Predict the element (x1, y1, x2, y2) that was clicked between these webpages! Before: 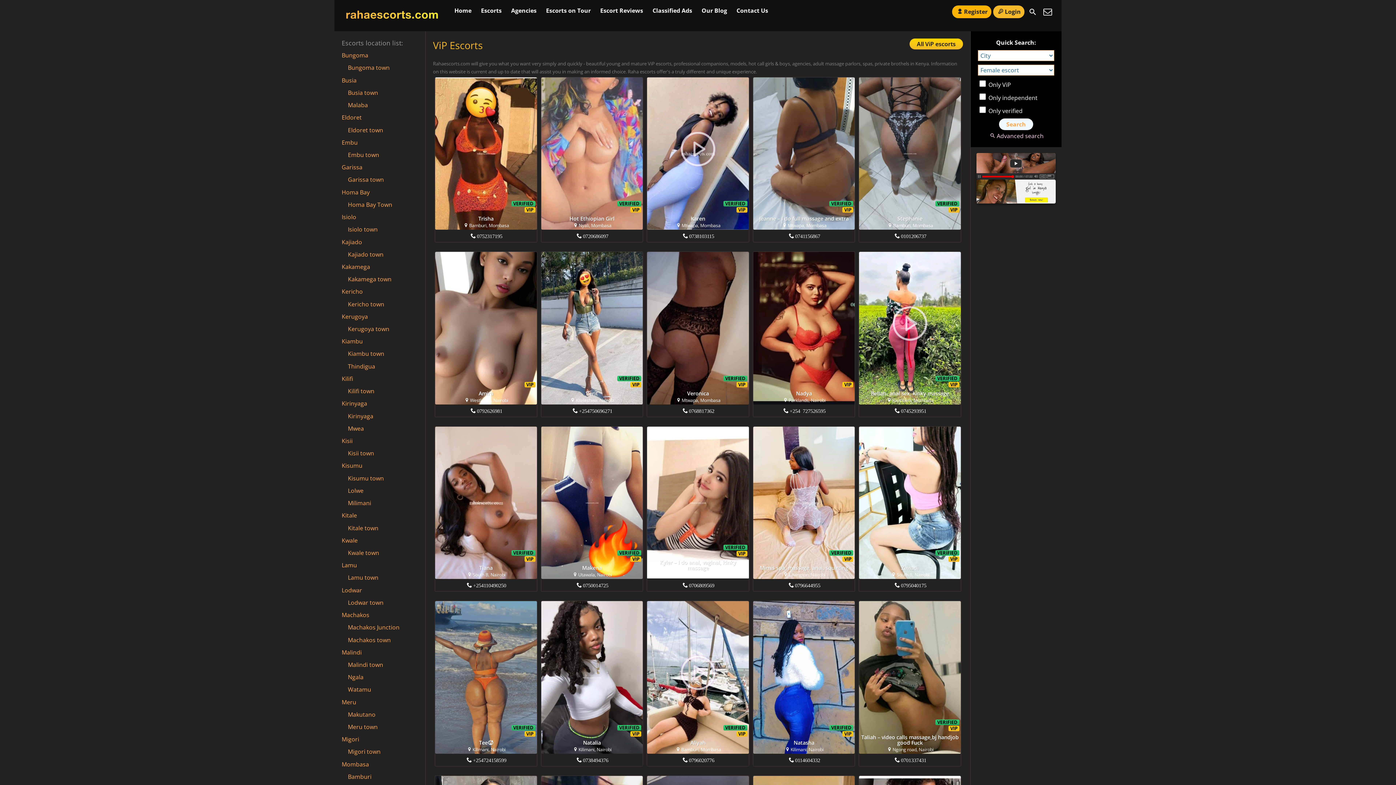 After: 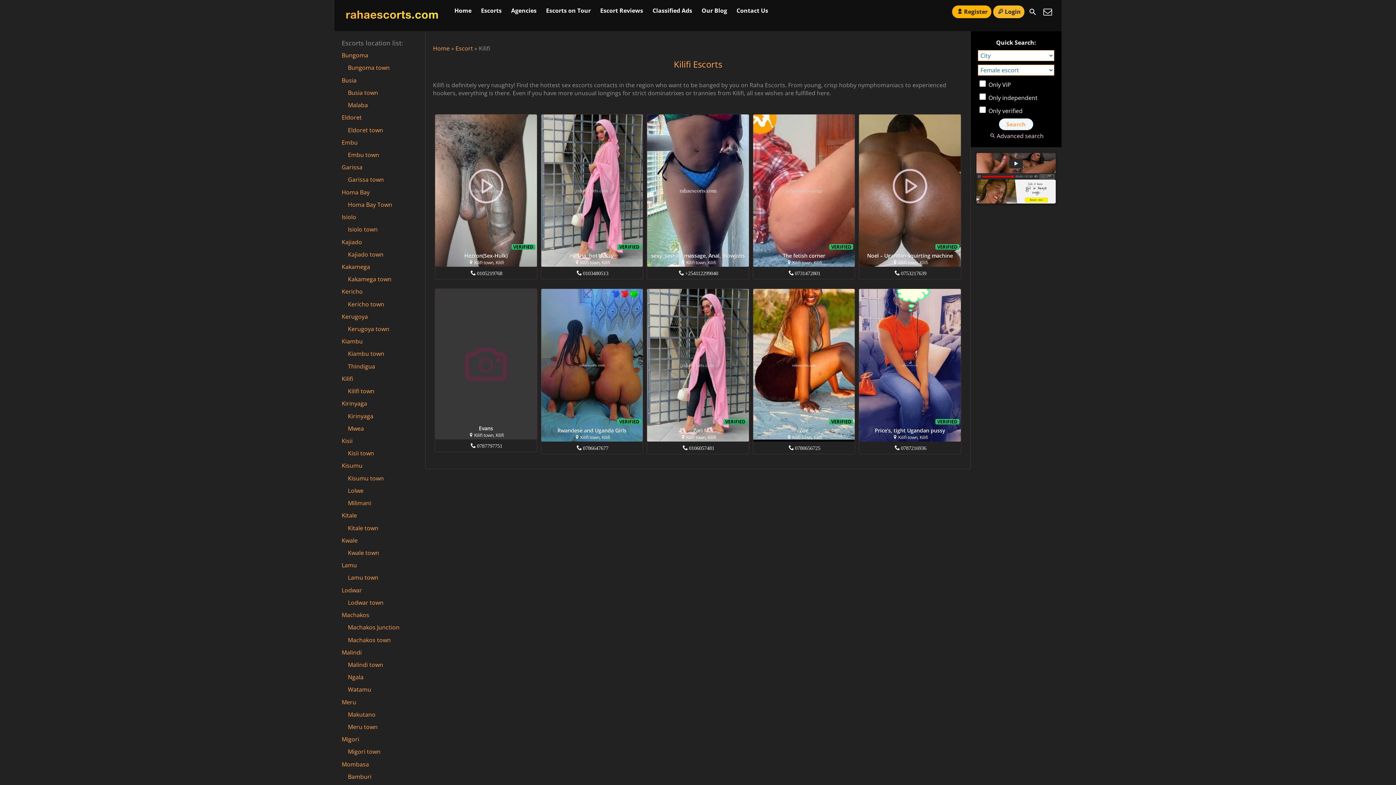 Action: bbox: (341, 373, 353, 385) label: Kilifi